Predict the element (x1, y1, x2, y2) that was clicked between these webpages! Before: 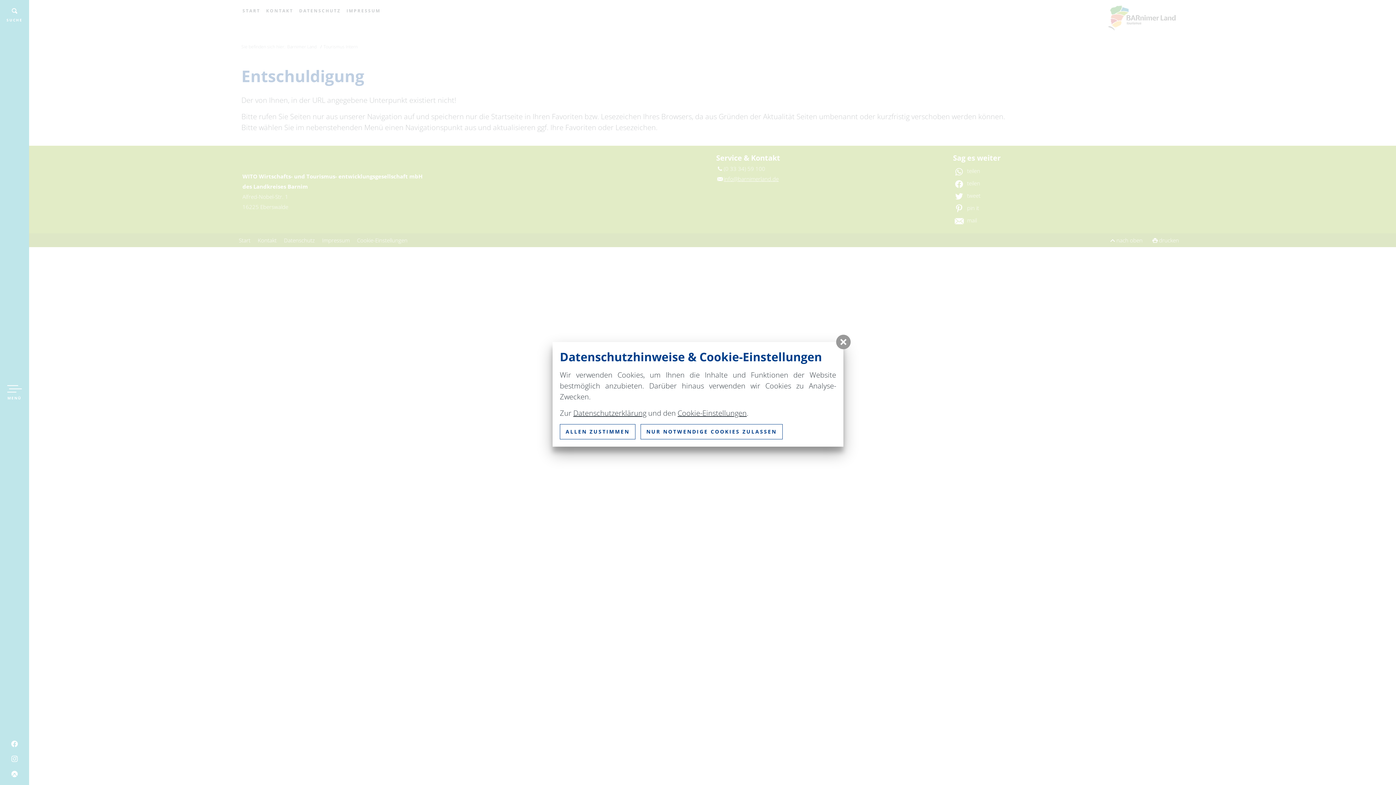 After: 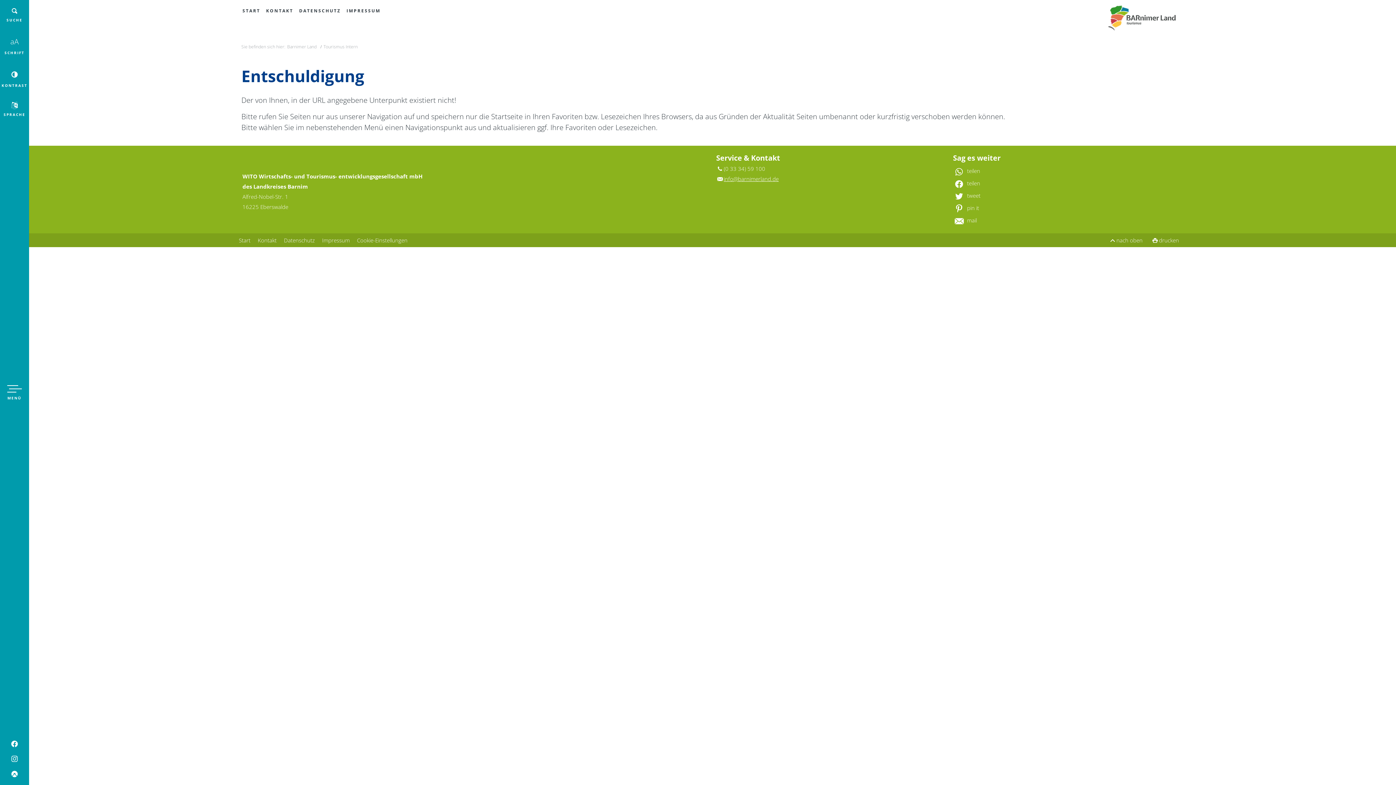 Action: bbox: (560, 424, 635, 439) label: ALLEN ZUSTIMMEN